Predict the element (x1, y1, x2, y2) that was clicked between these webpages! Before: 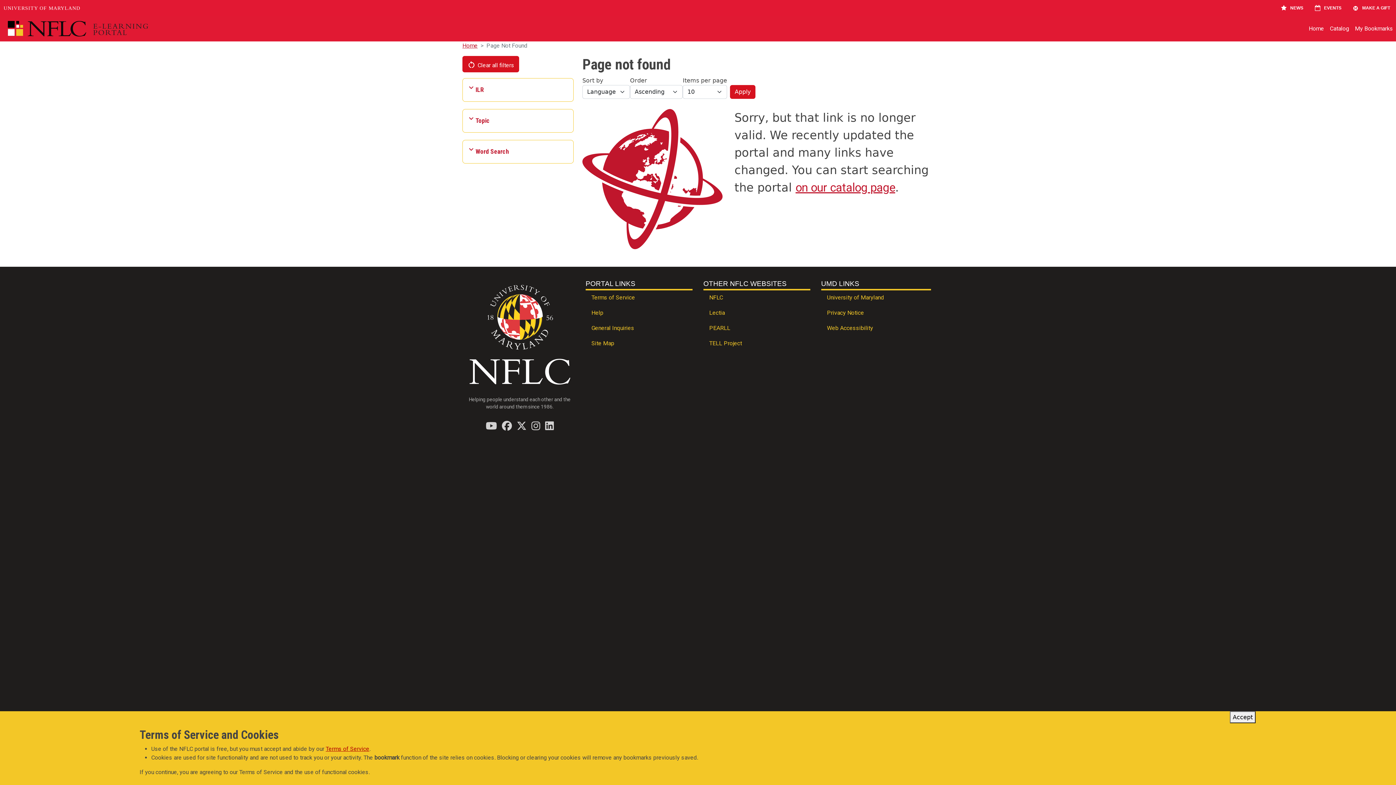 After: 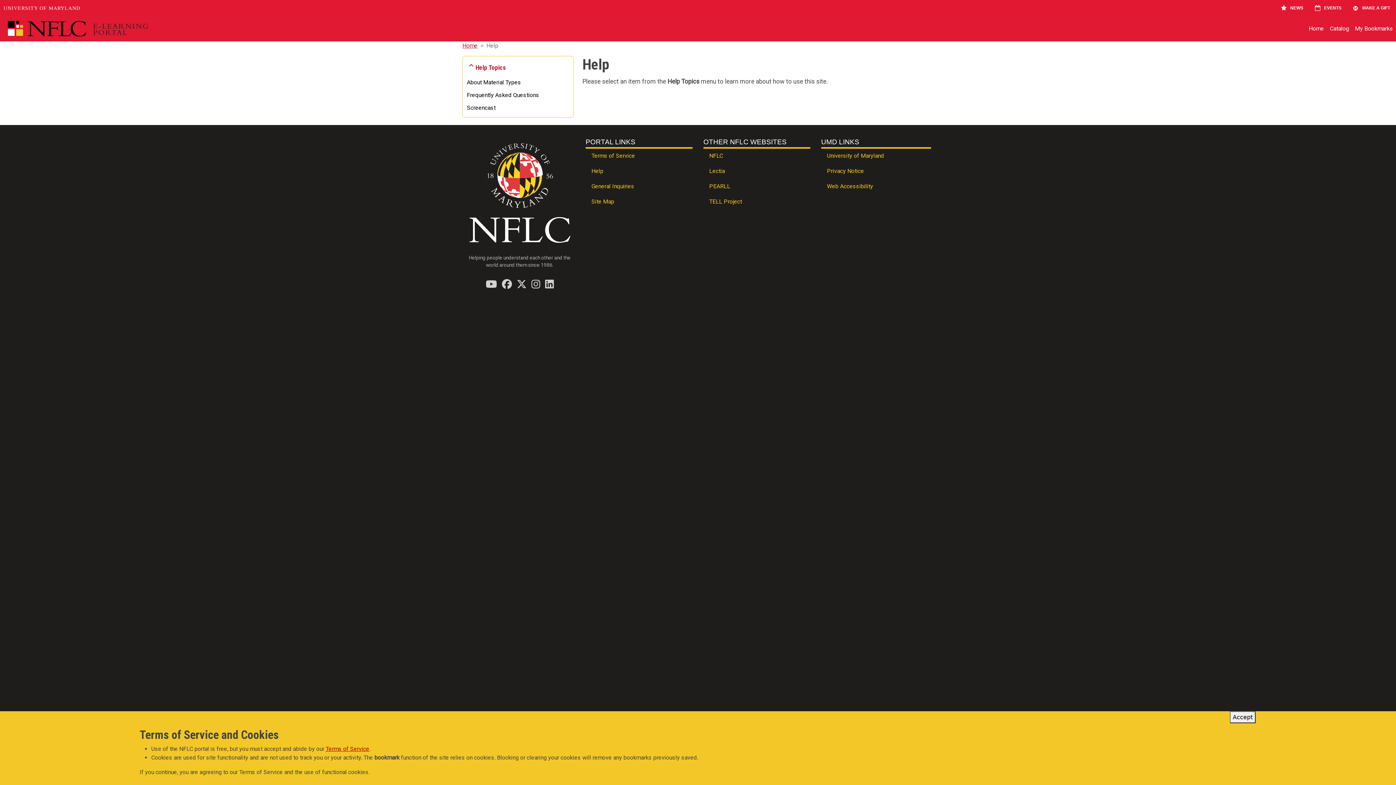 Action: label: Help bbox: (585, 305, 692, 321)